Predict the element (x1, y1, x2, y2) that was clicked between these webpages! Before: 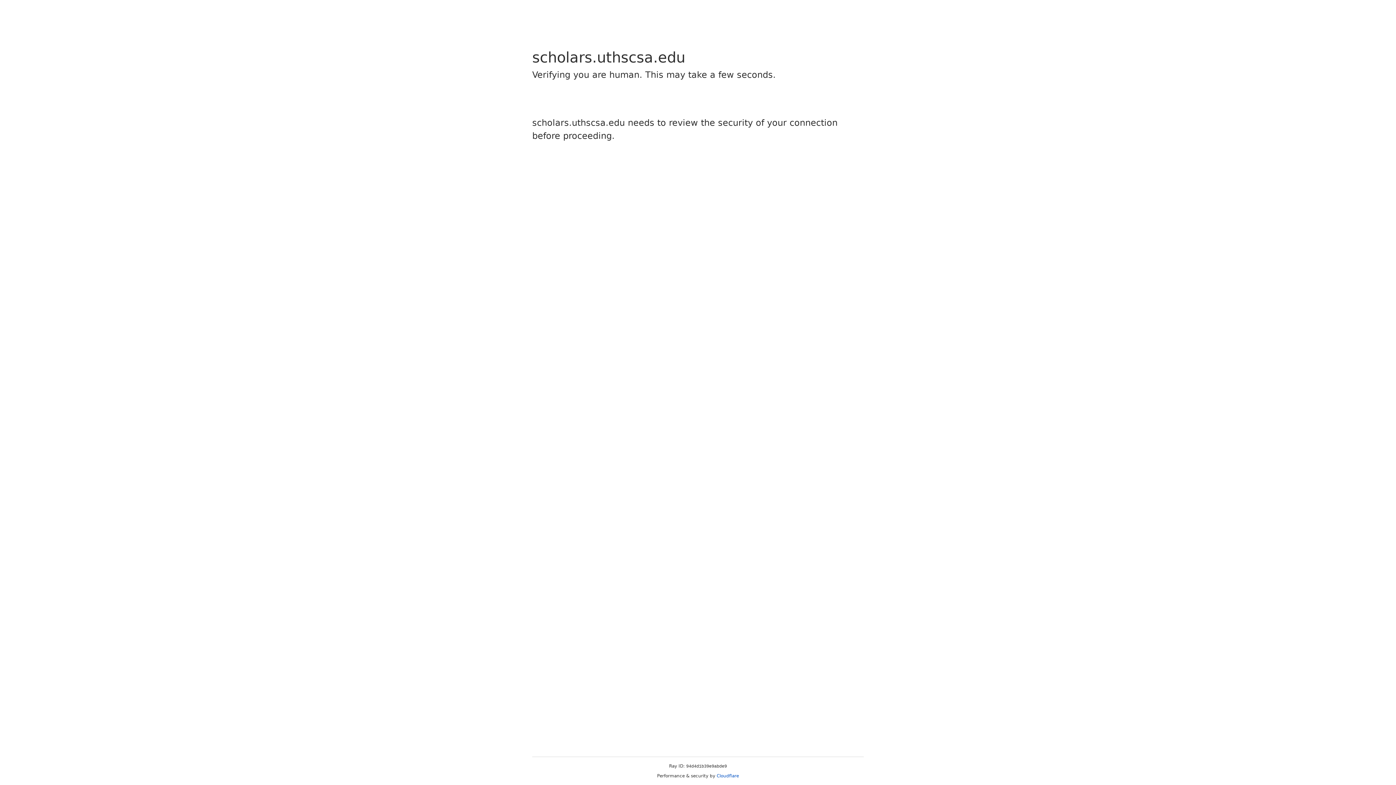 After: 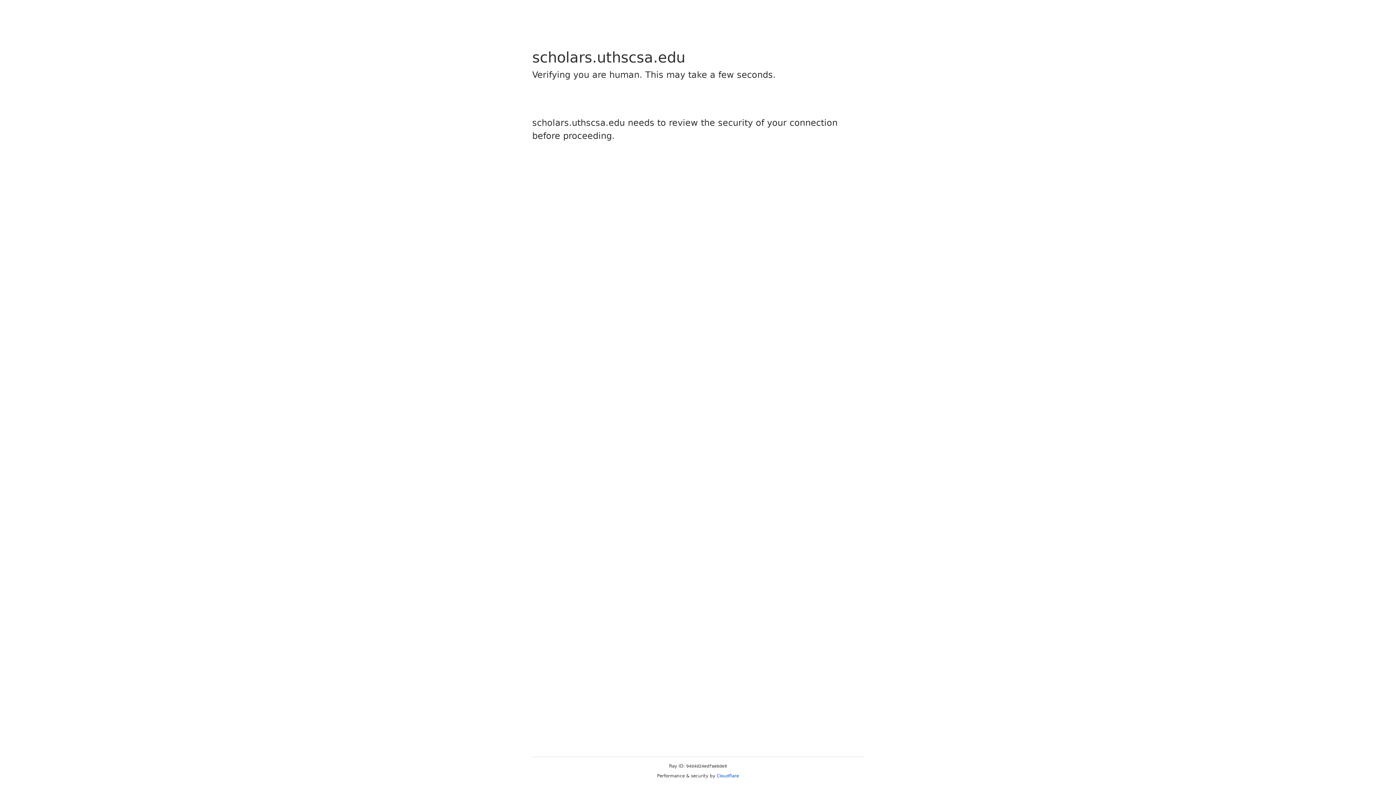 Action: label: Cloudflare bbox: (716, 773, 739, 778)